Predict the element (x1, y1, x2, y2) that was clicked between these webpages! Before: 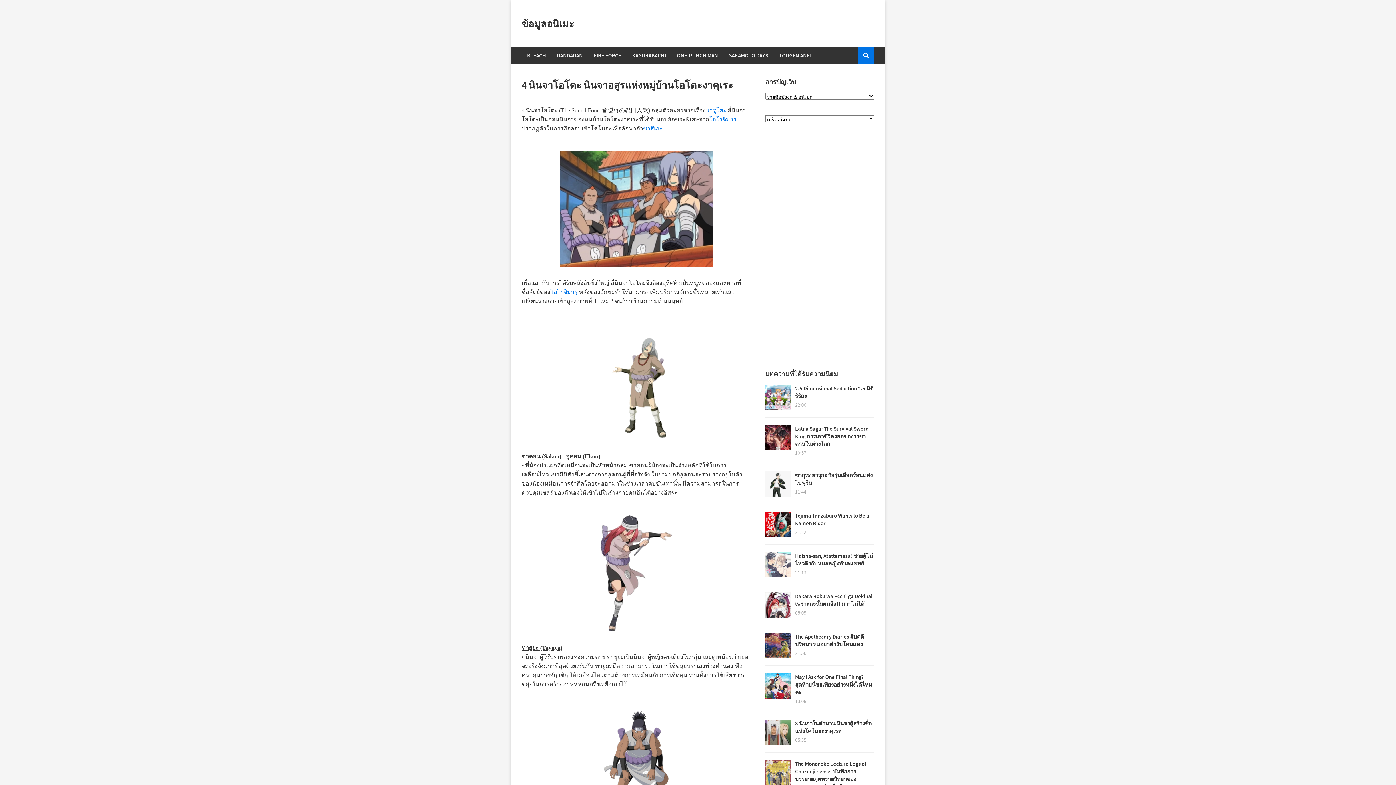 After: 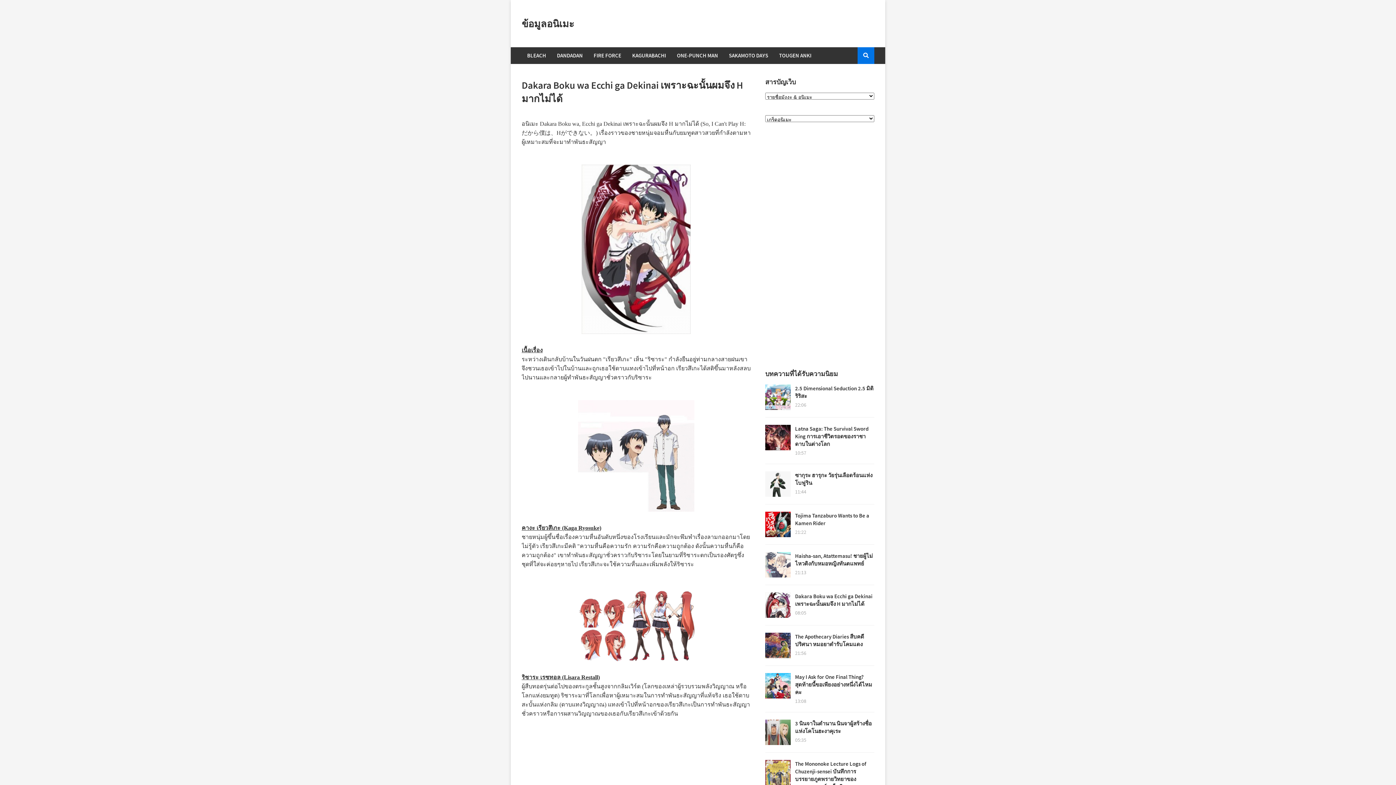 Action: bbox: (765, 592, 790, 618)